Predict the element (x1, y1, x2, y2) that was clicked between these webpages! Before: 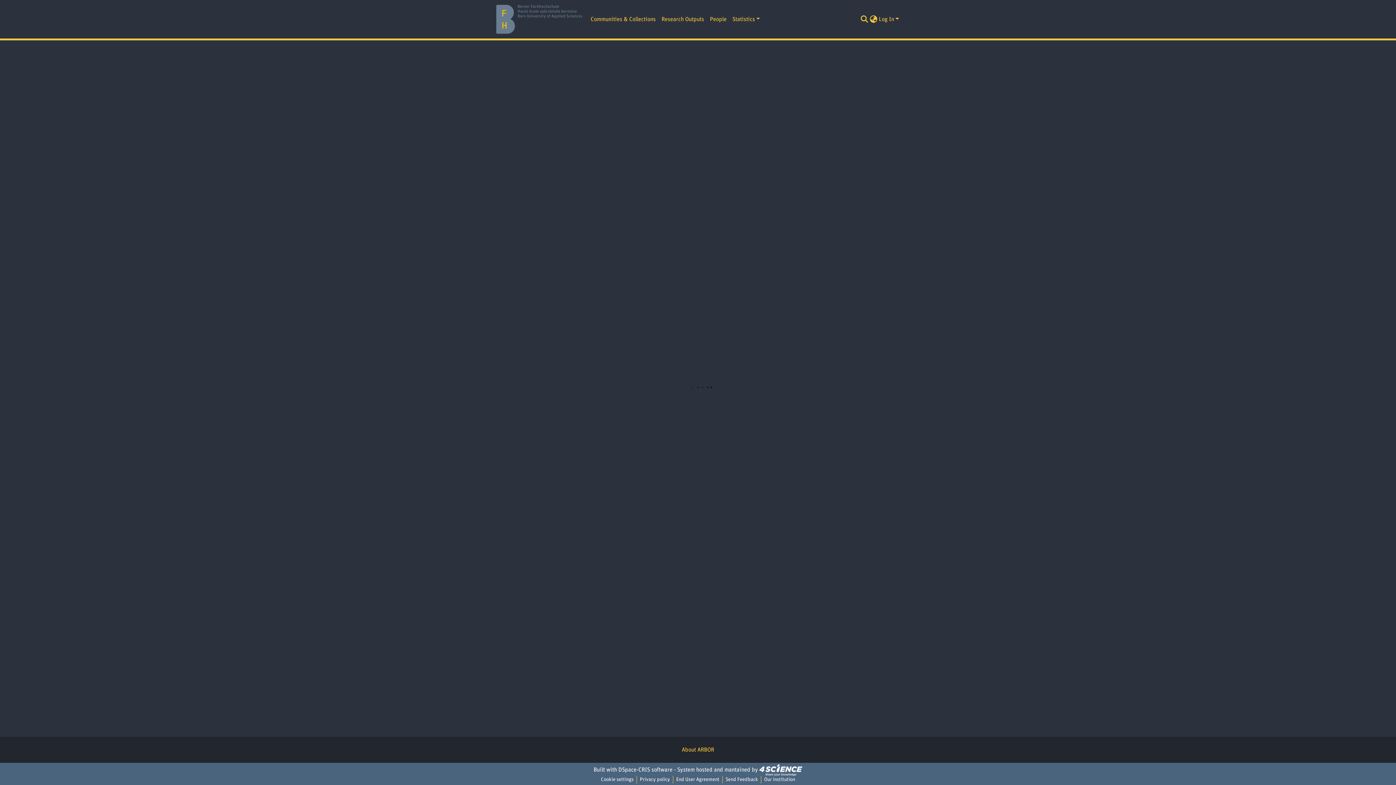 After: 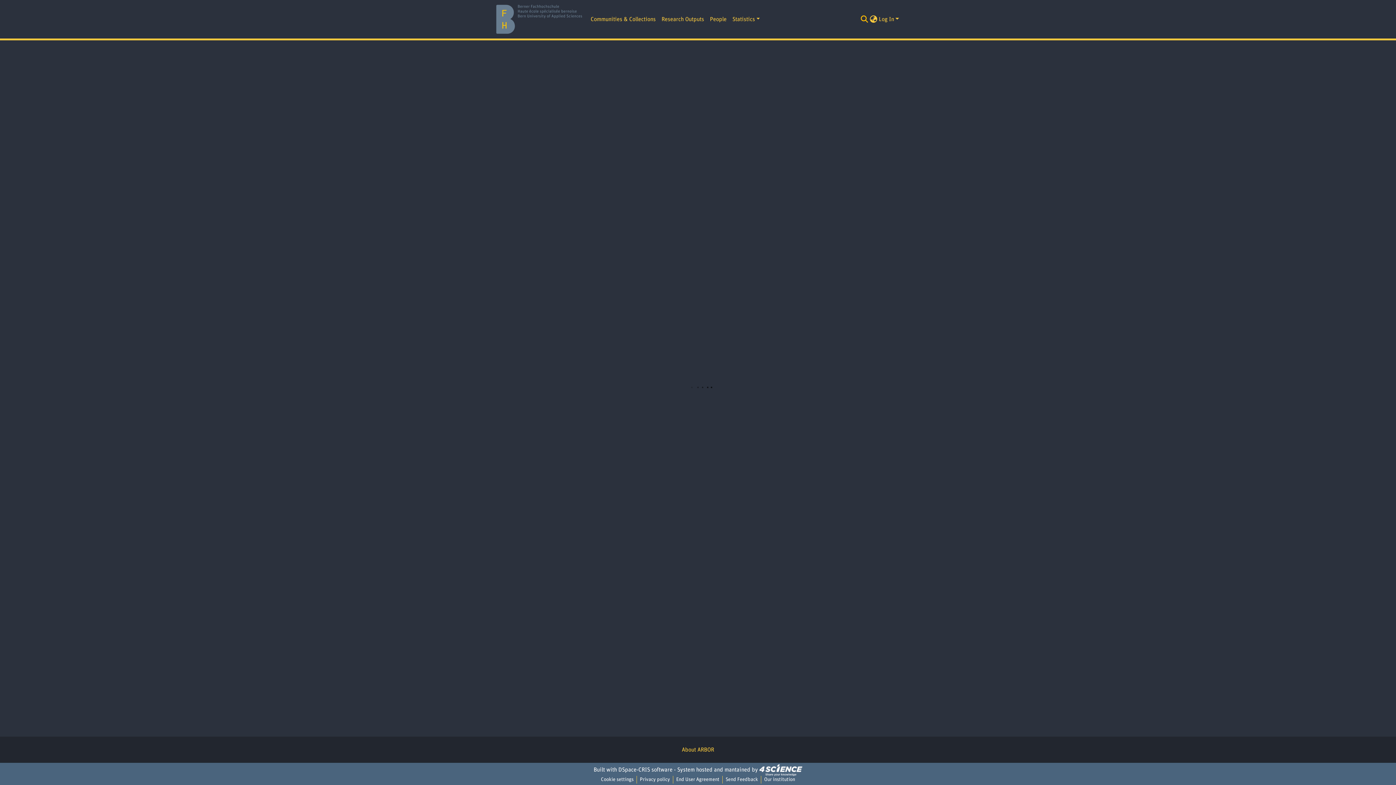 Action: bbox: (860, 14, 869, 23) label: Submit search